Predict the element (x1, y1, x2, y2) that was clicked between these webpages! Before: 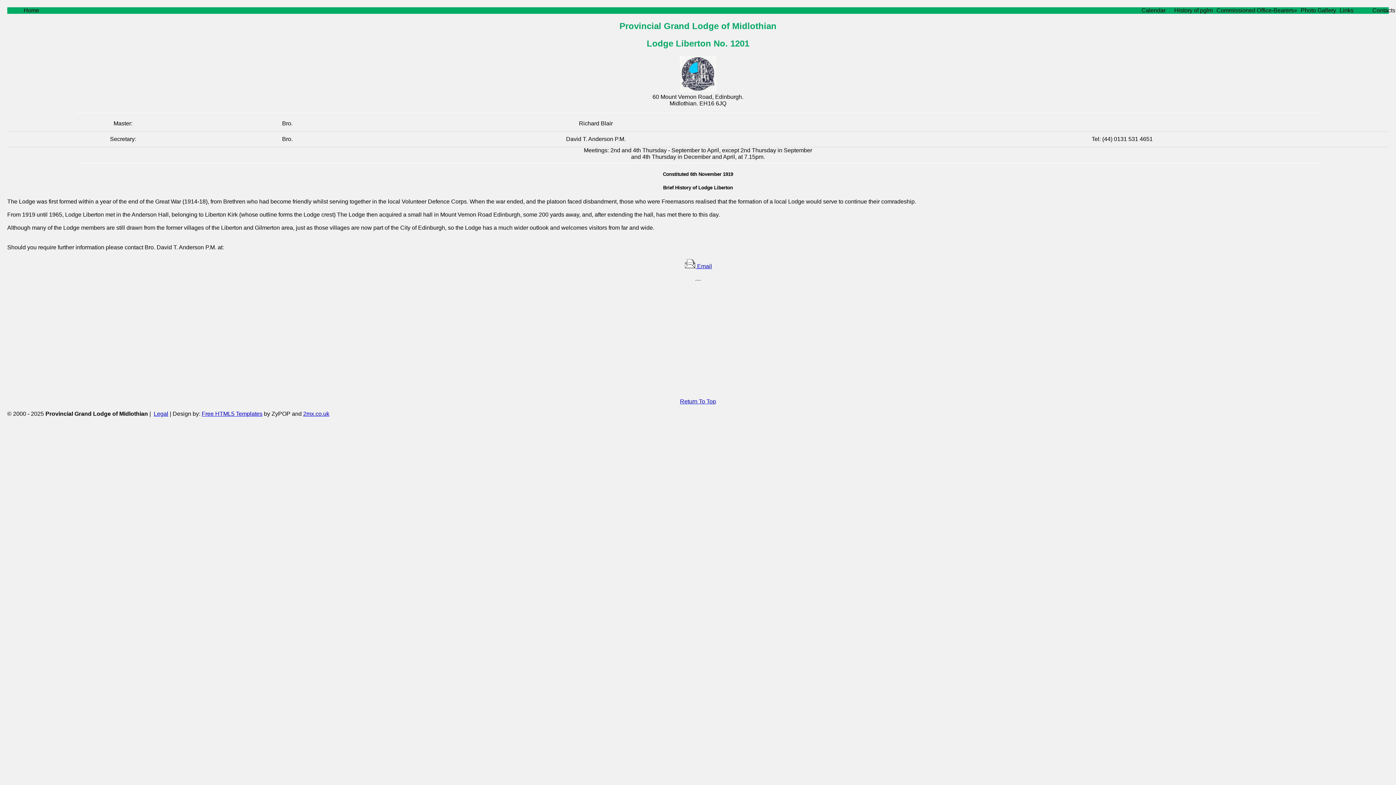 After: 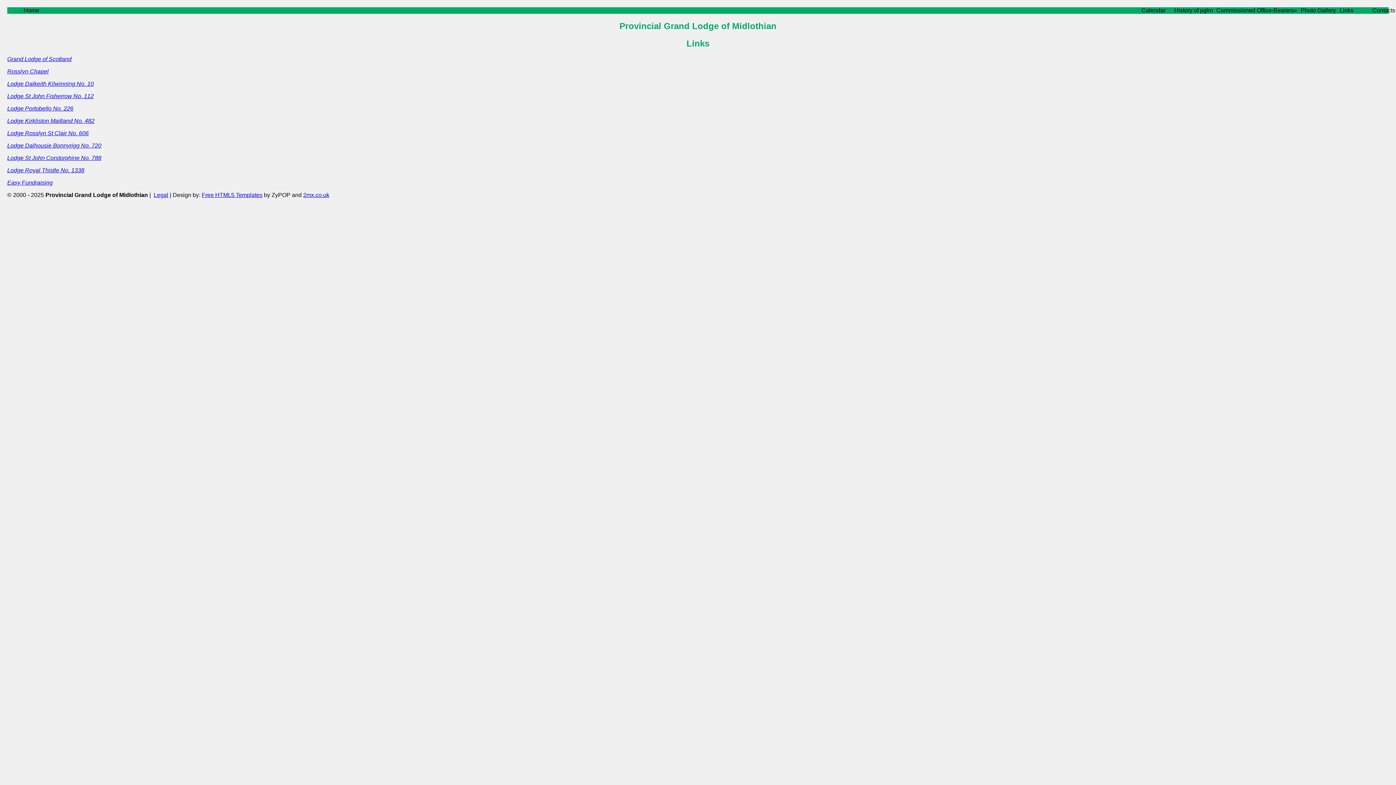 Action: label: Links bbox: (1338, 7, 1370, 13)